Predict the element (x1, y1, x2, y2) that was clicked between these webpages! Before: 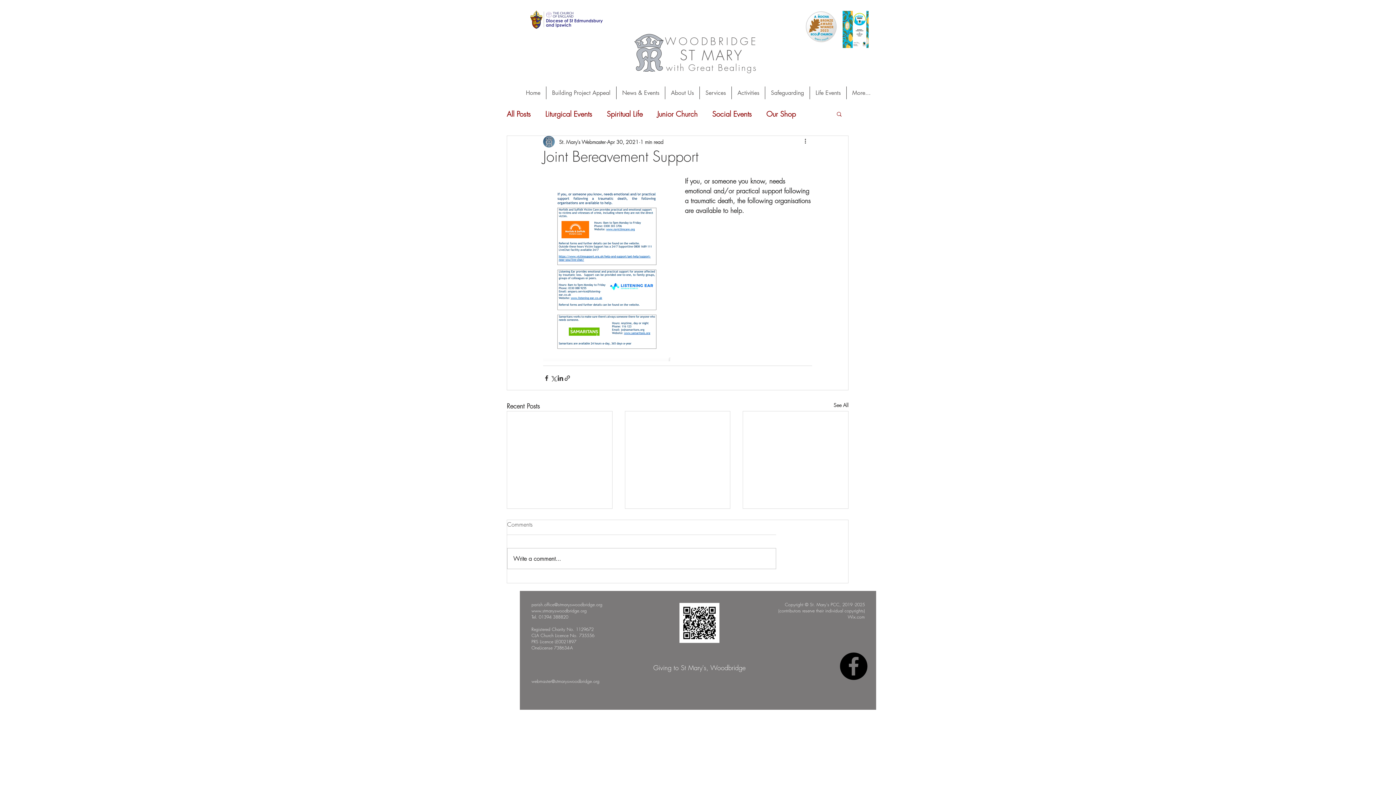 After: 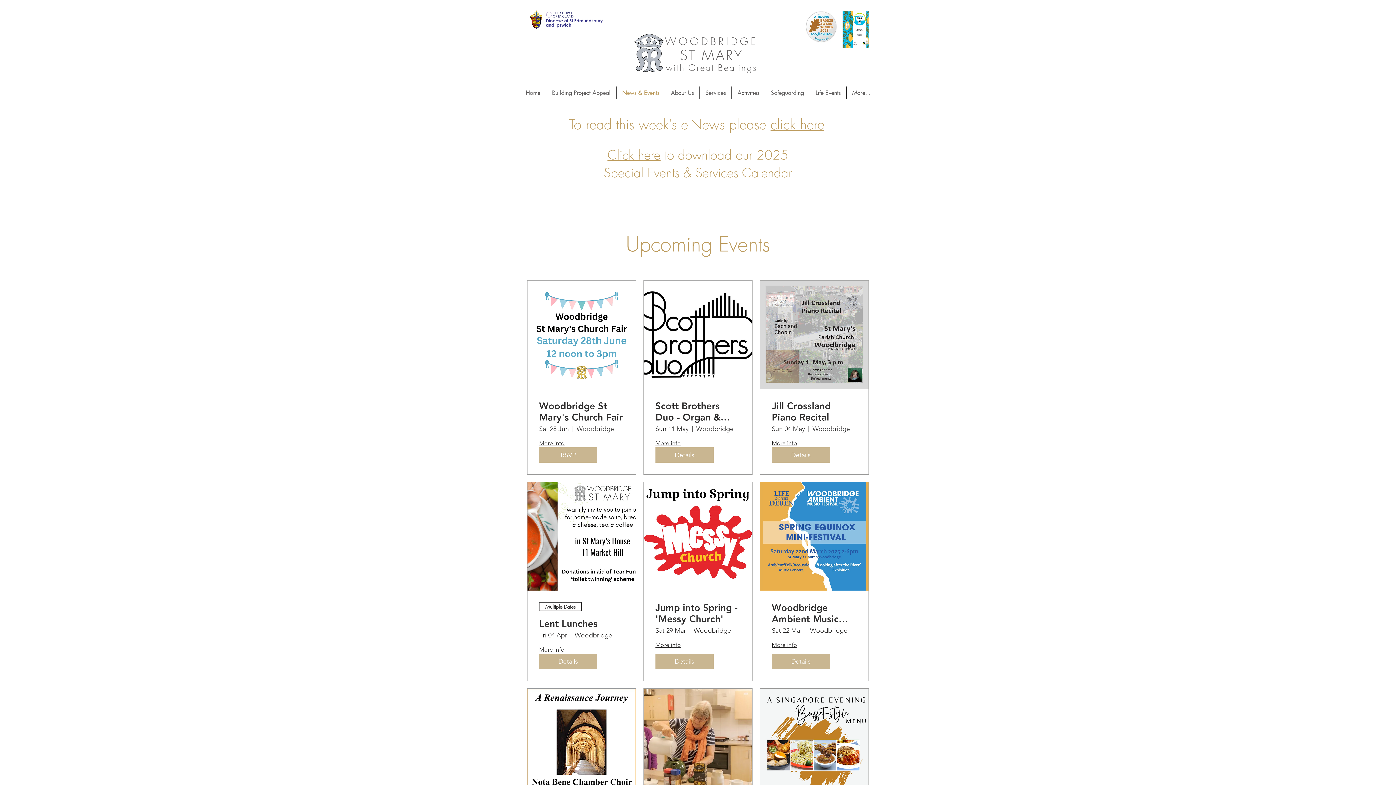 Action: label: News & Events bbox: (616, 86, 665, 99)